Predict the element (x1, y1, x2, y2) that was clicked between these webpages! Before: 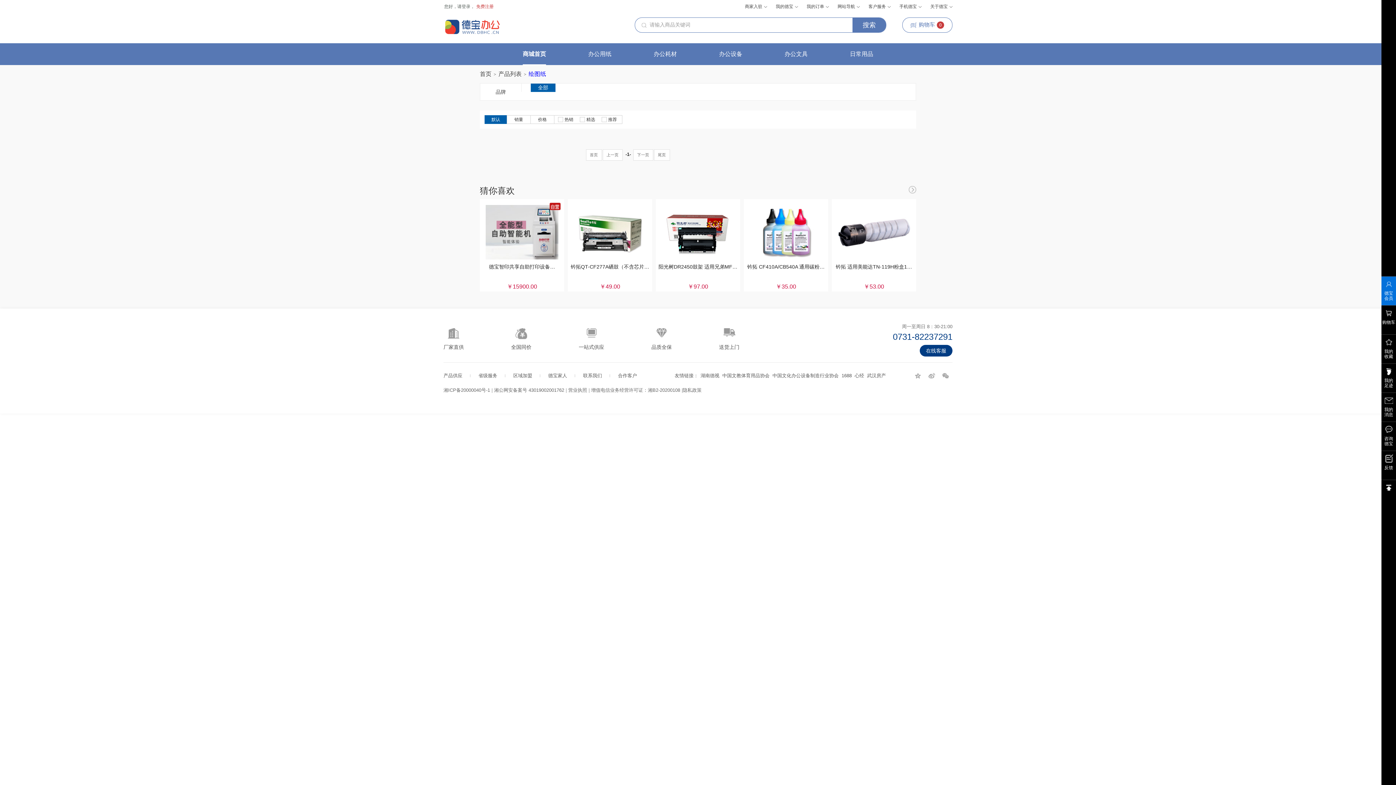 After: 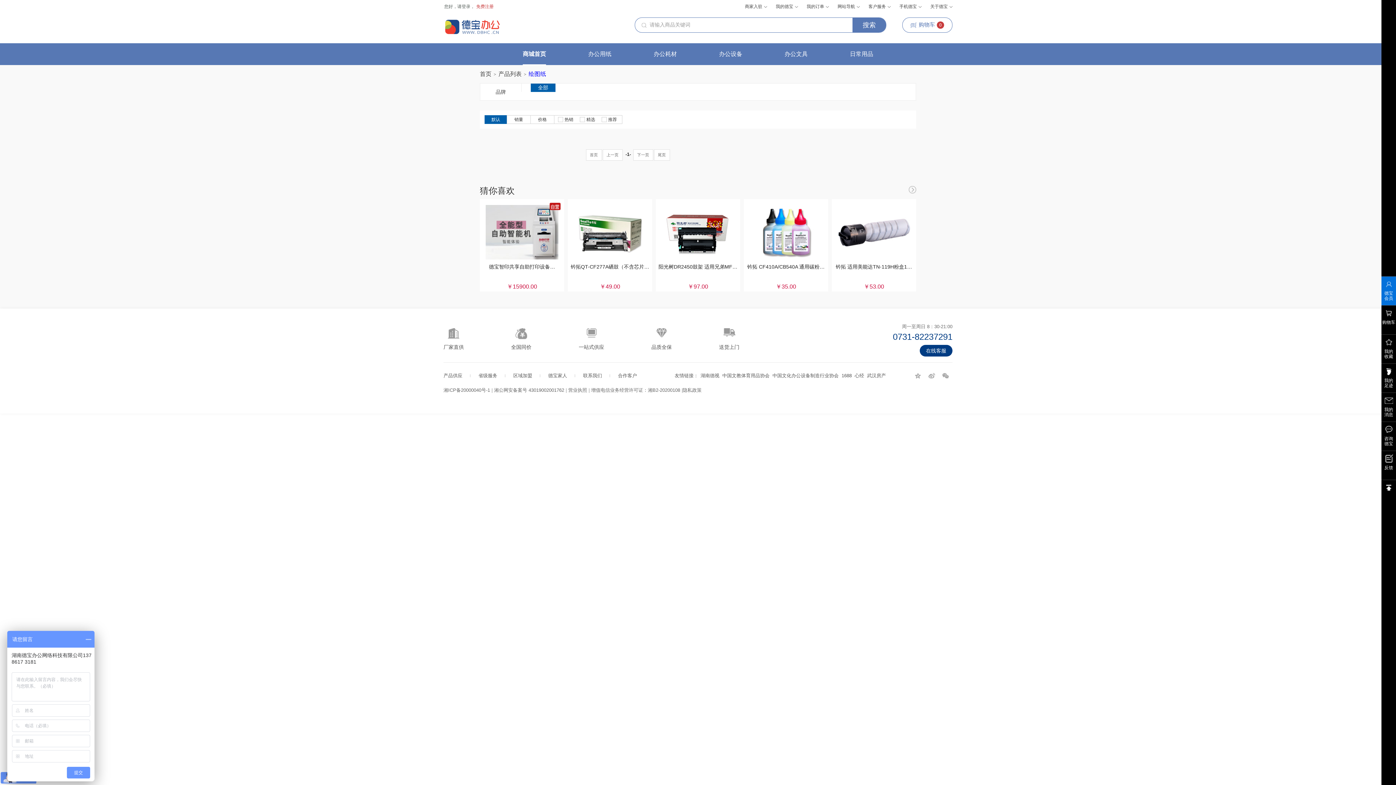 Action: bbox: (530, 83, 555, 92) label: 全部